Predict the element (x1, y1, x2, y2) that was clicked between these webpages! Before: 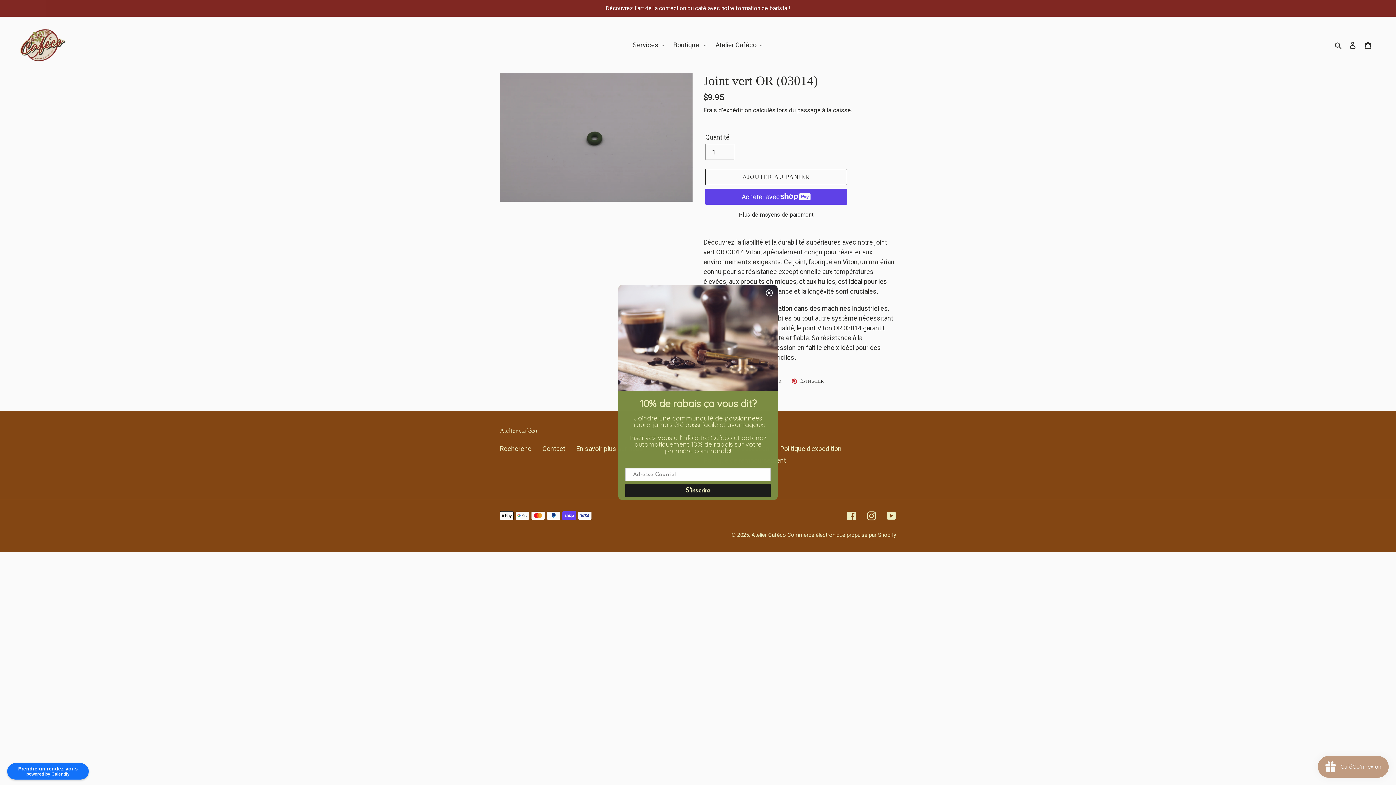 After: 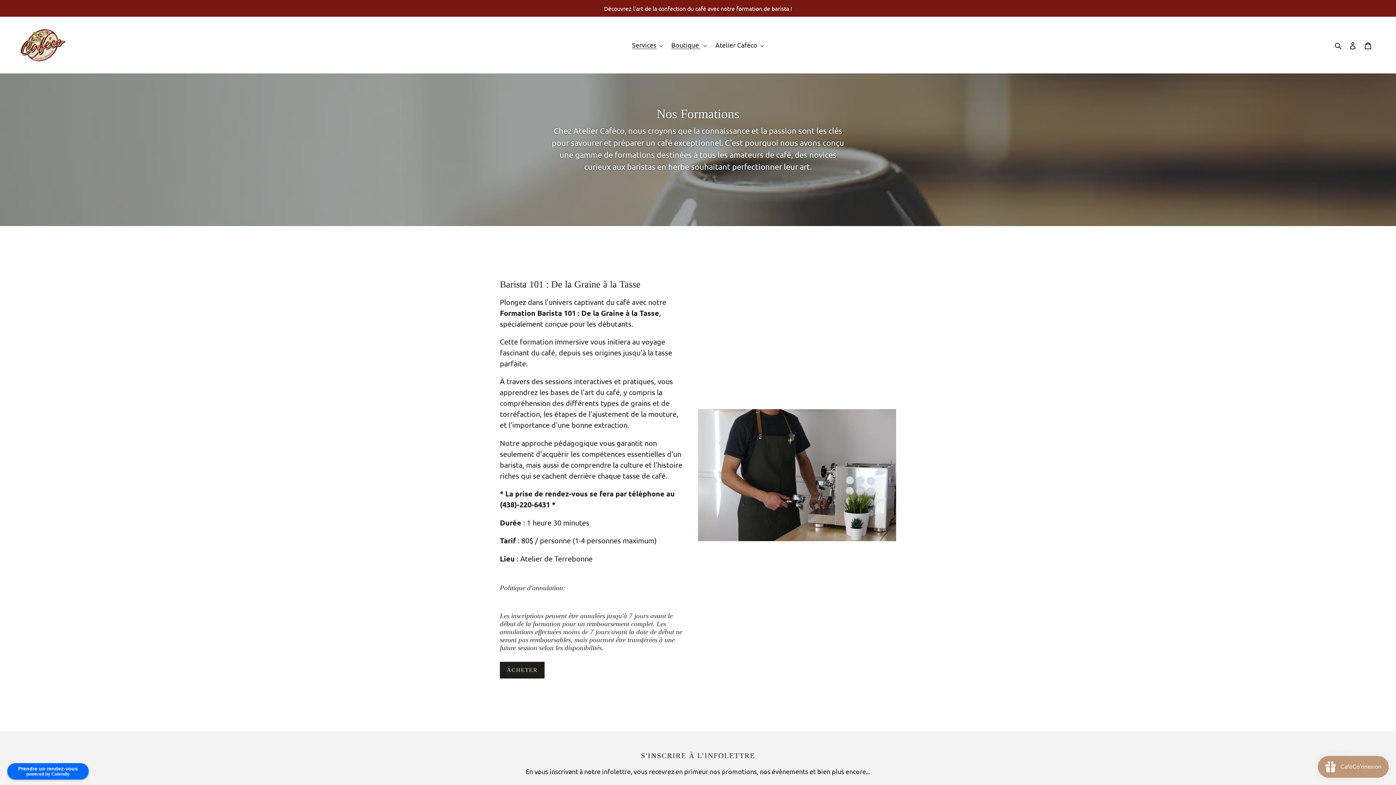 Action: label: Découvrez l'art de la confection du café avec notre formation de barista ! bbox: (0, 0, 1396, 16)